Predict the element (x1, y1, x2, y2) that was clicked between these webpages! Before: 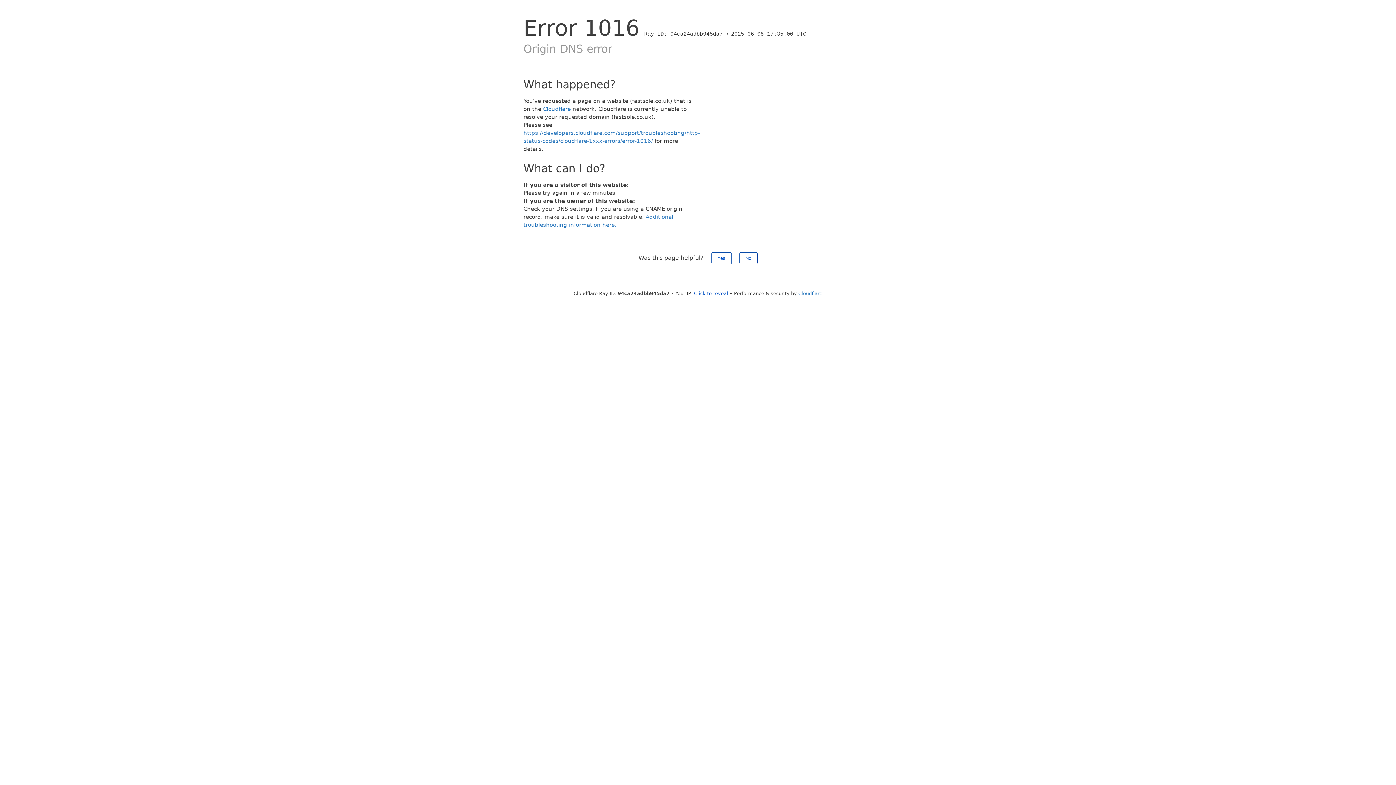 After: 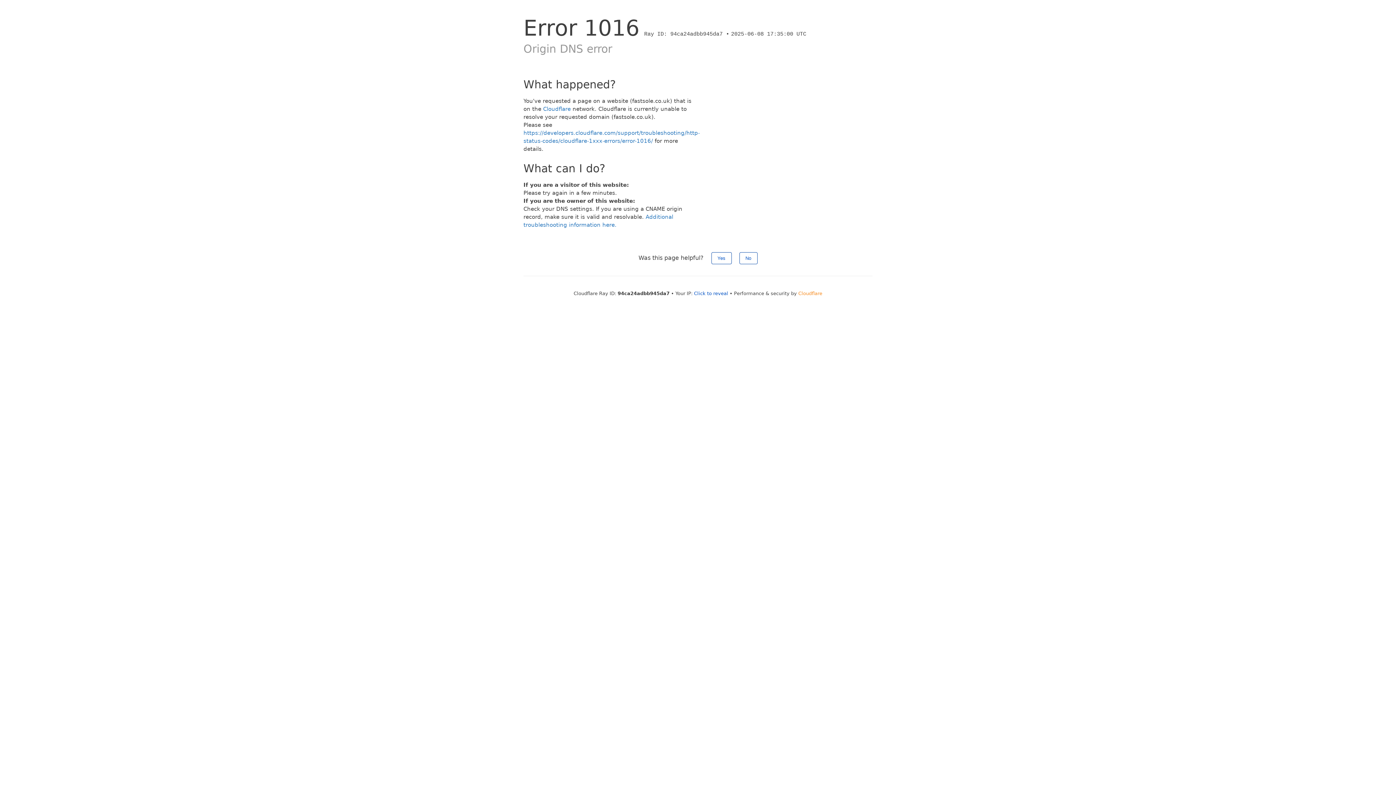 Action: bbox: (798, 290, 822, 296) label: Cloudflare